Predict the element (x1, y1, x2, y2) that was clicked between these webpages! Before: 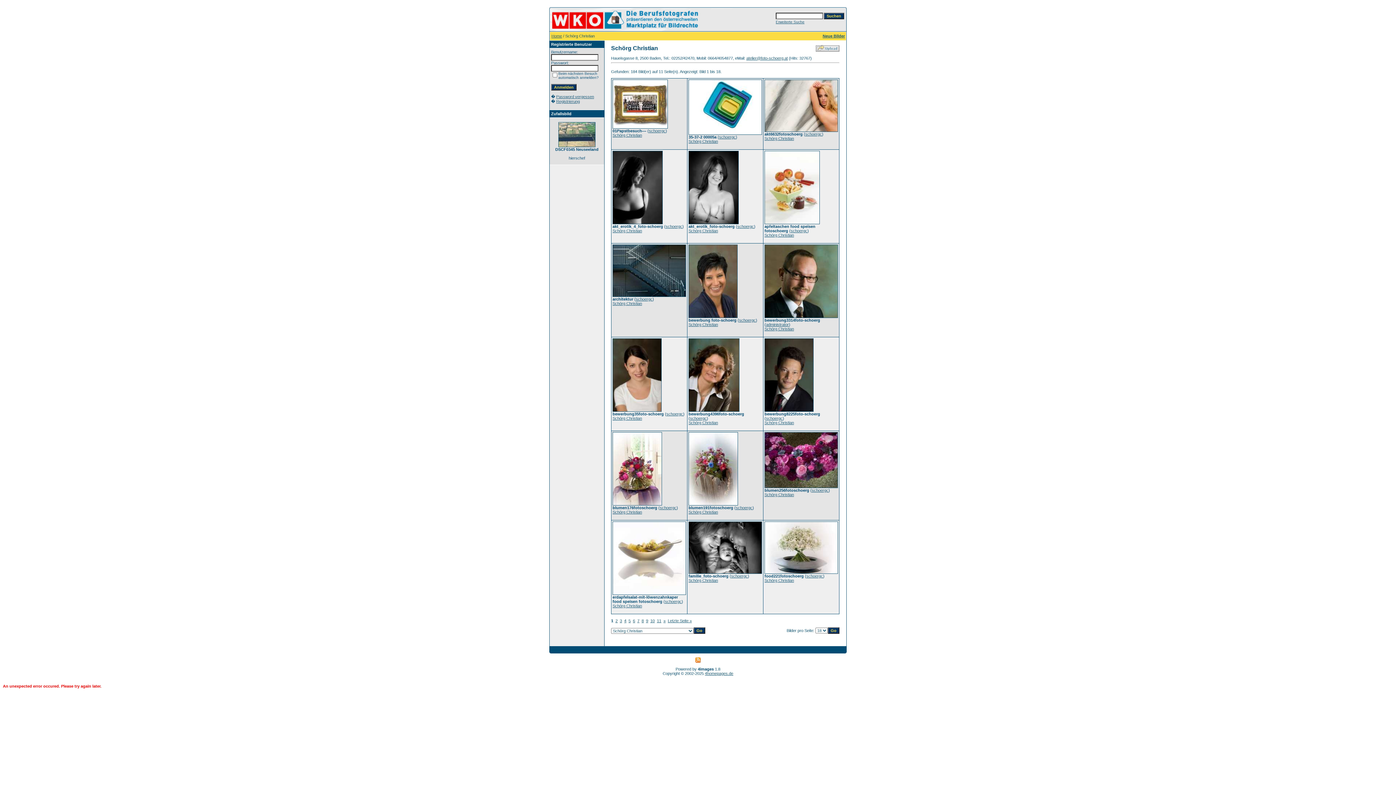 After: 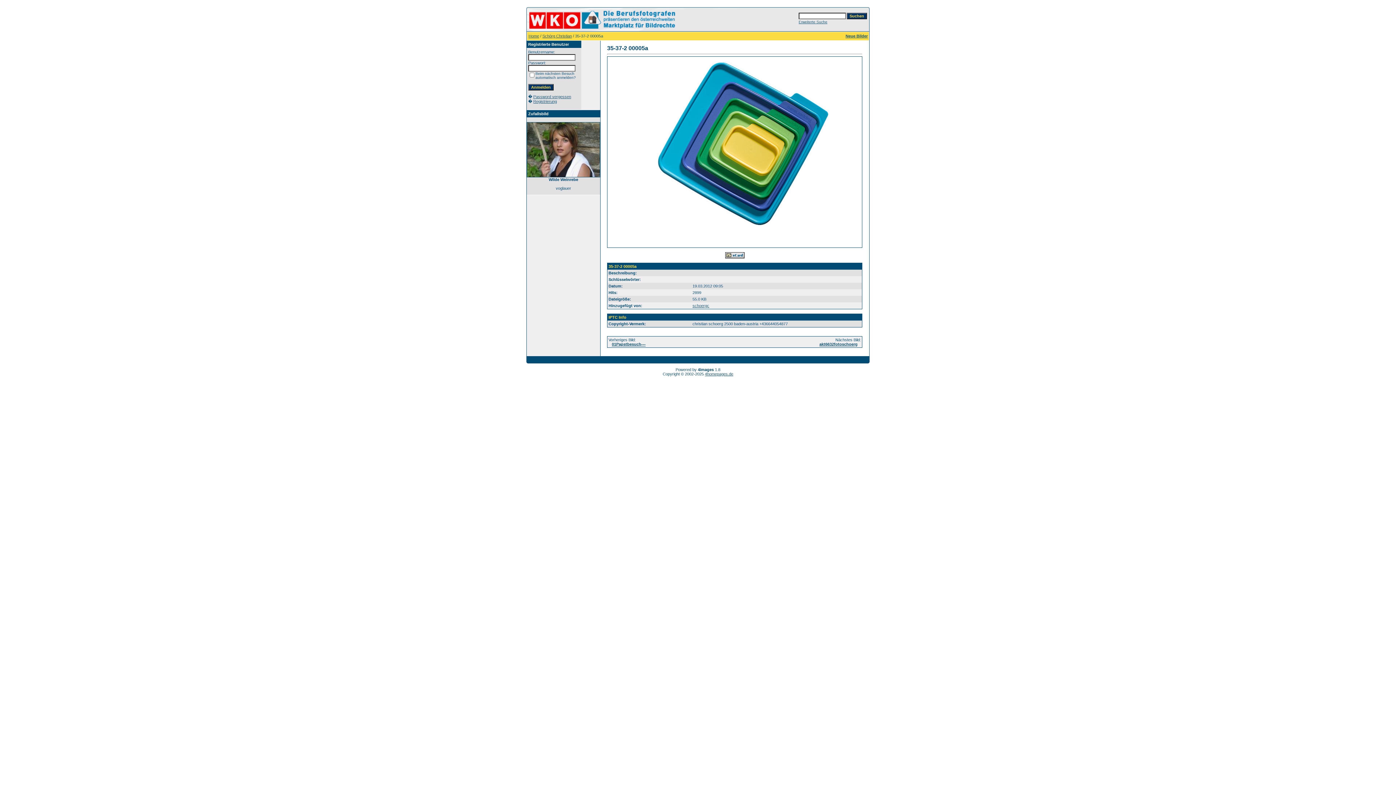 Action: bbox: (688, 131, 762, 135)